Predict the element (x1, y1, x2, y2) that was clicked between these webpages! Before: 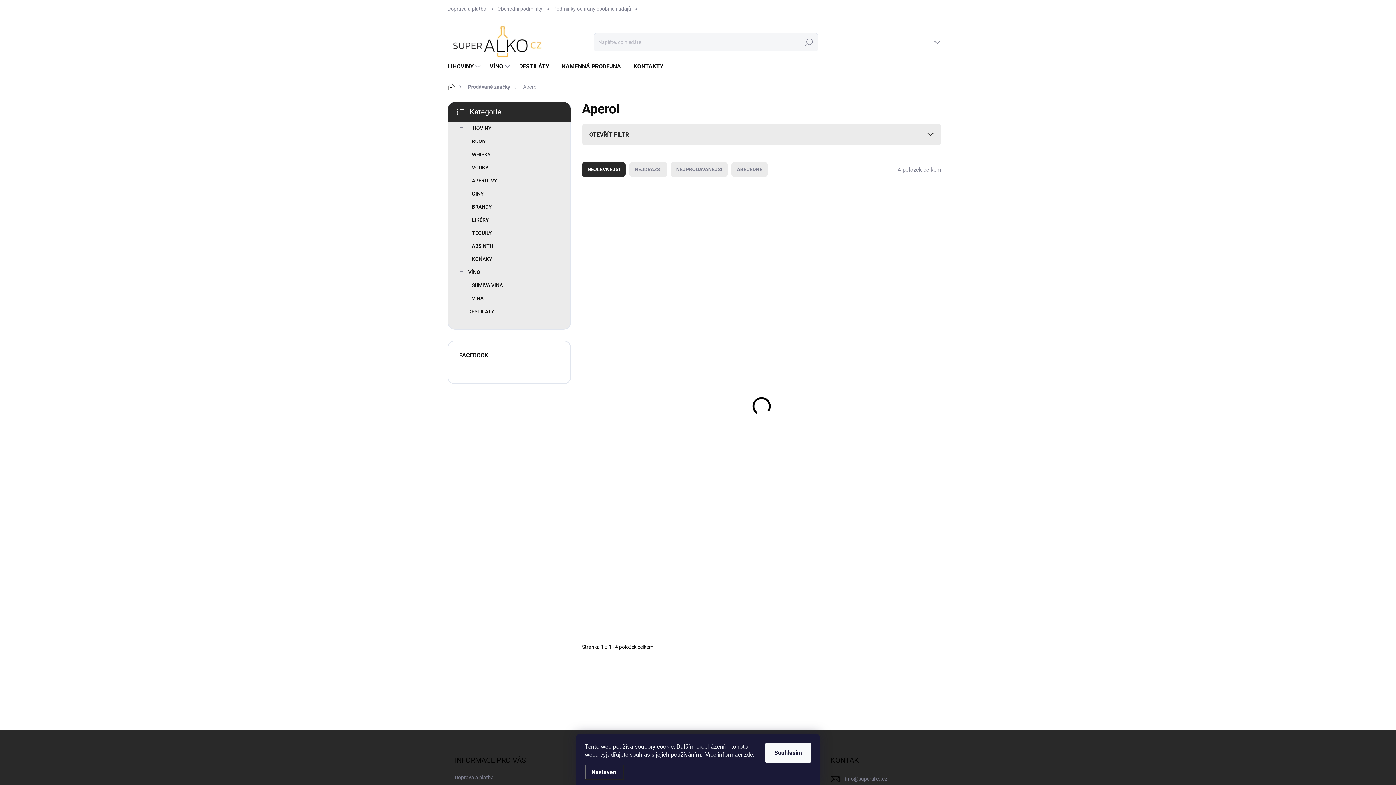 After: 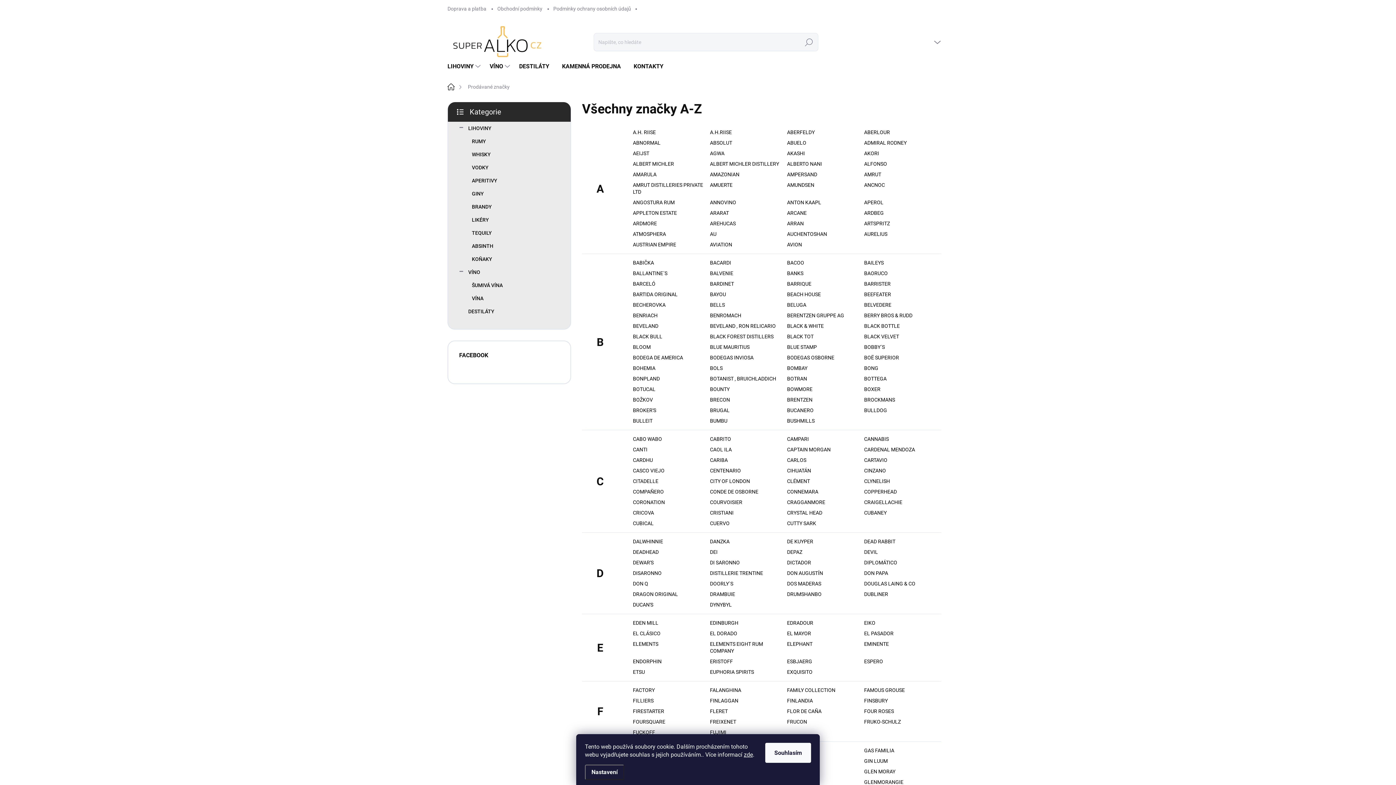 Action: bbox: (462, 81, 517, 93) label: Prodávané značky